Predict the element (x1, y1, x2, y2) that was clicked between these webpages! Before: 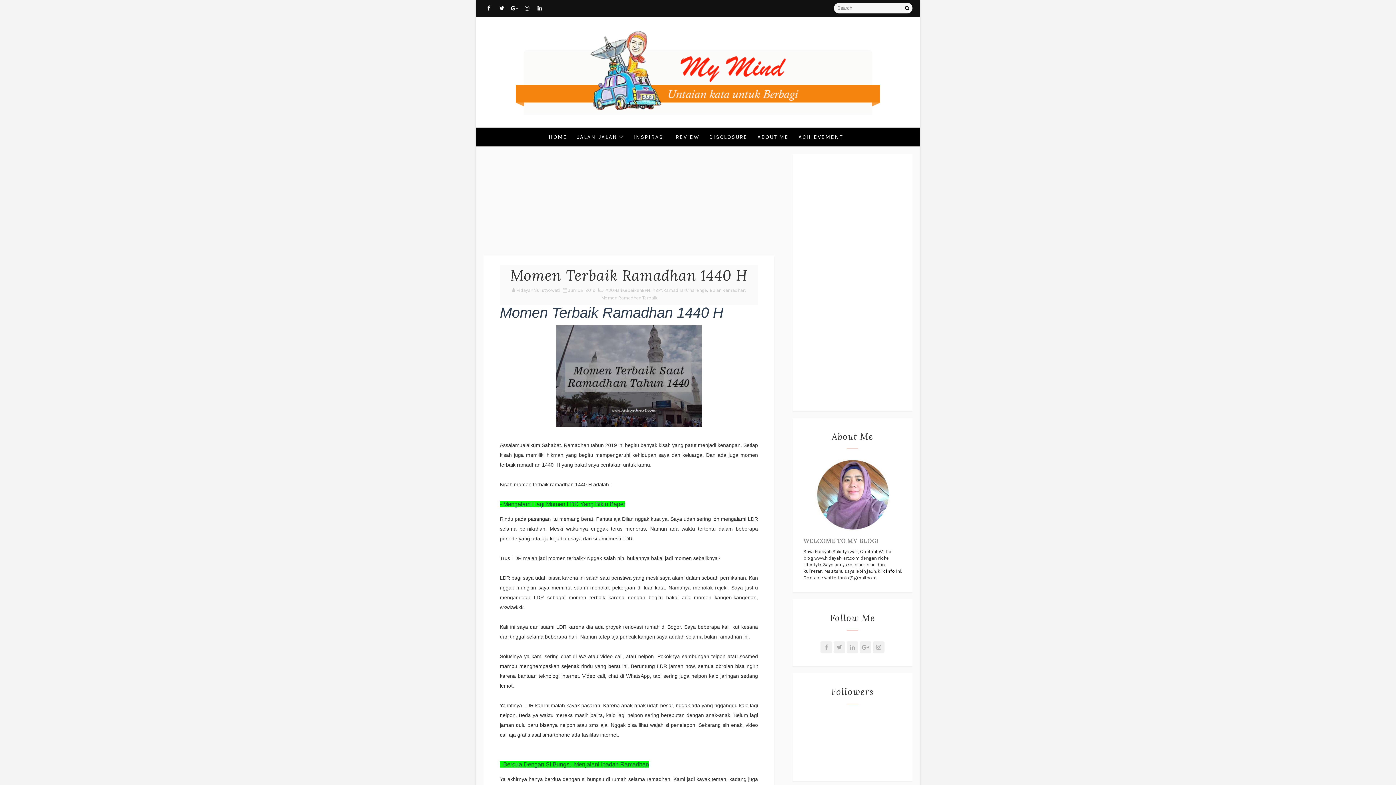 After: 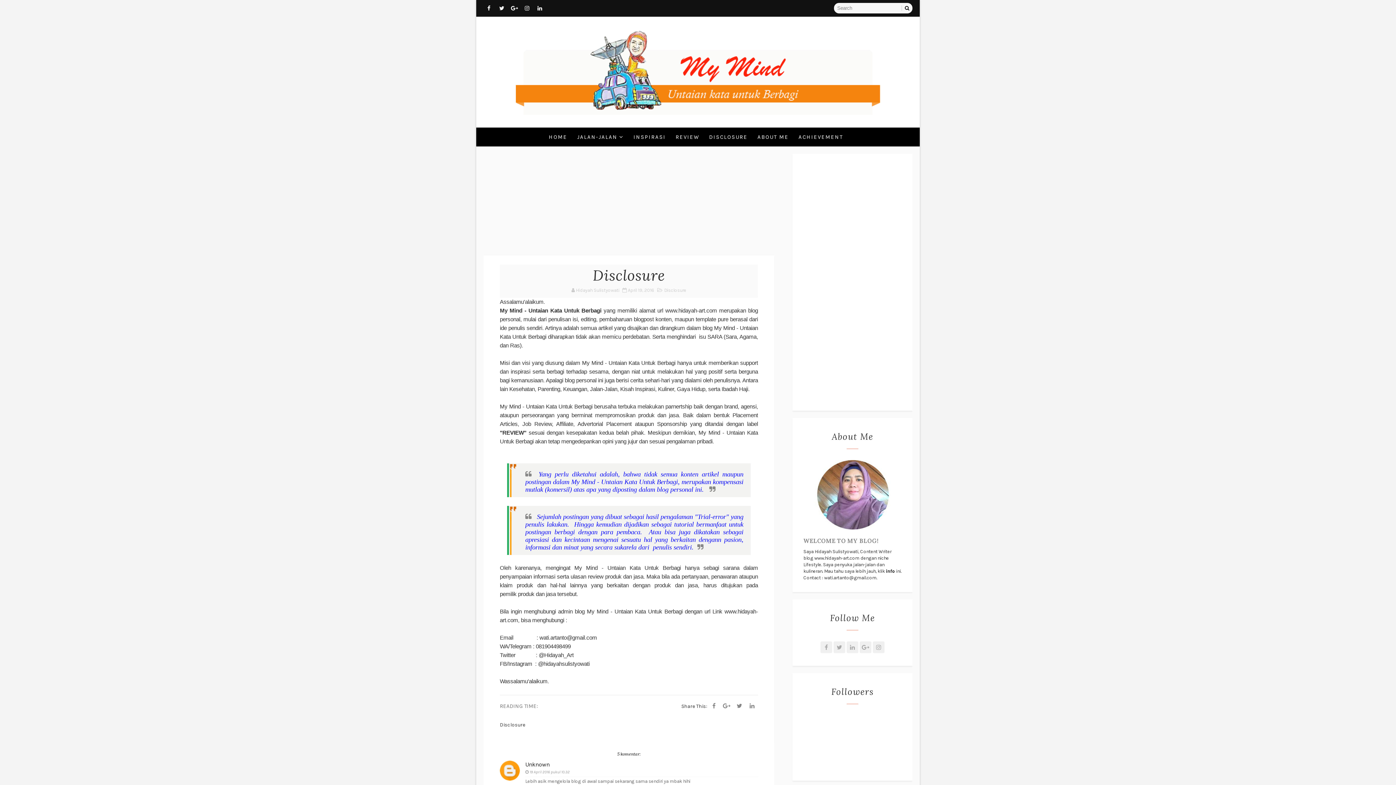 Action: bbox: (704, 127, 752, 146) label: DISCLOSURE